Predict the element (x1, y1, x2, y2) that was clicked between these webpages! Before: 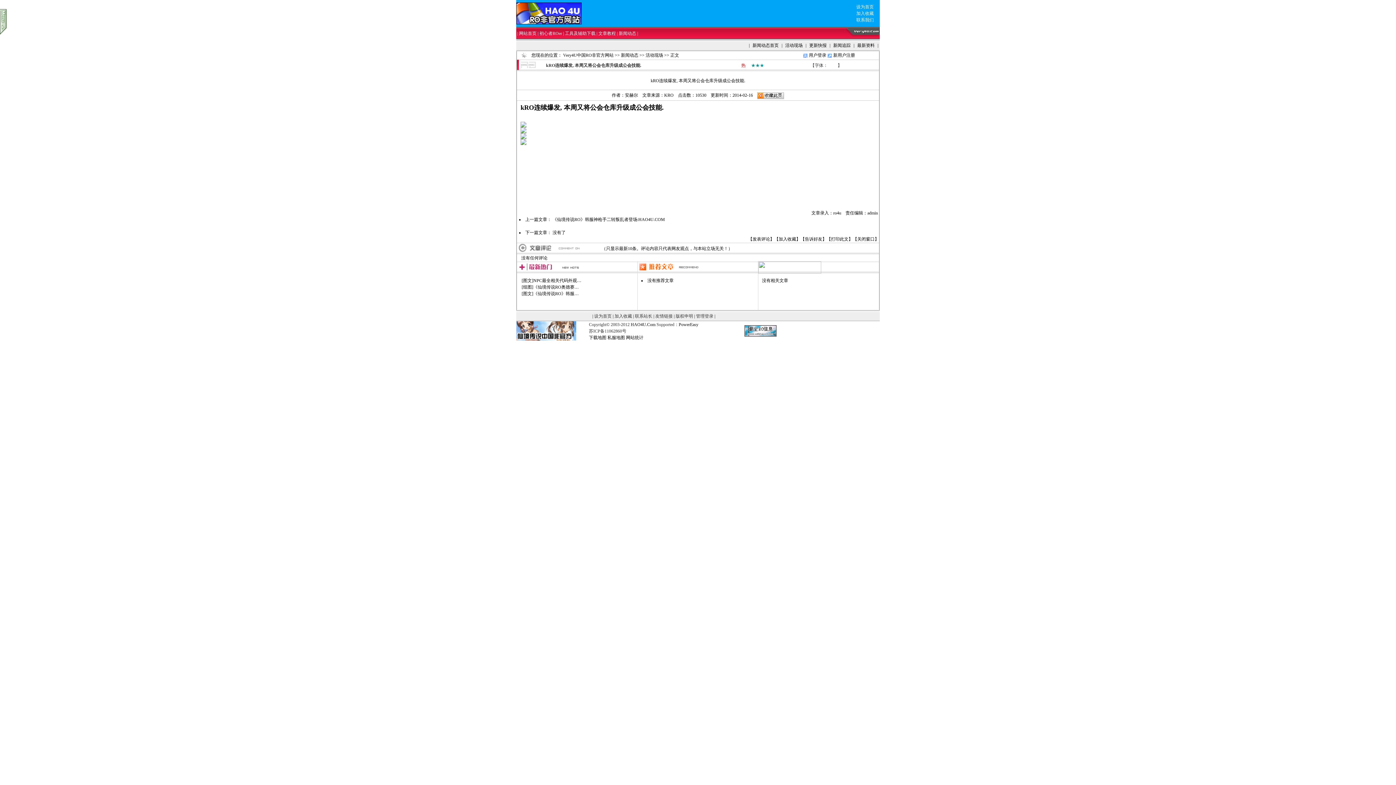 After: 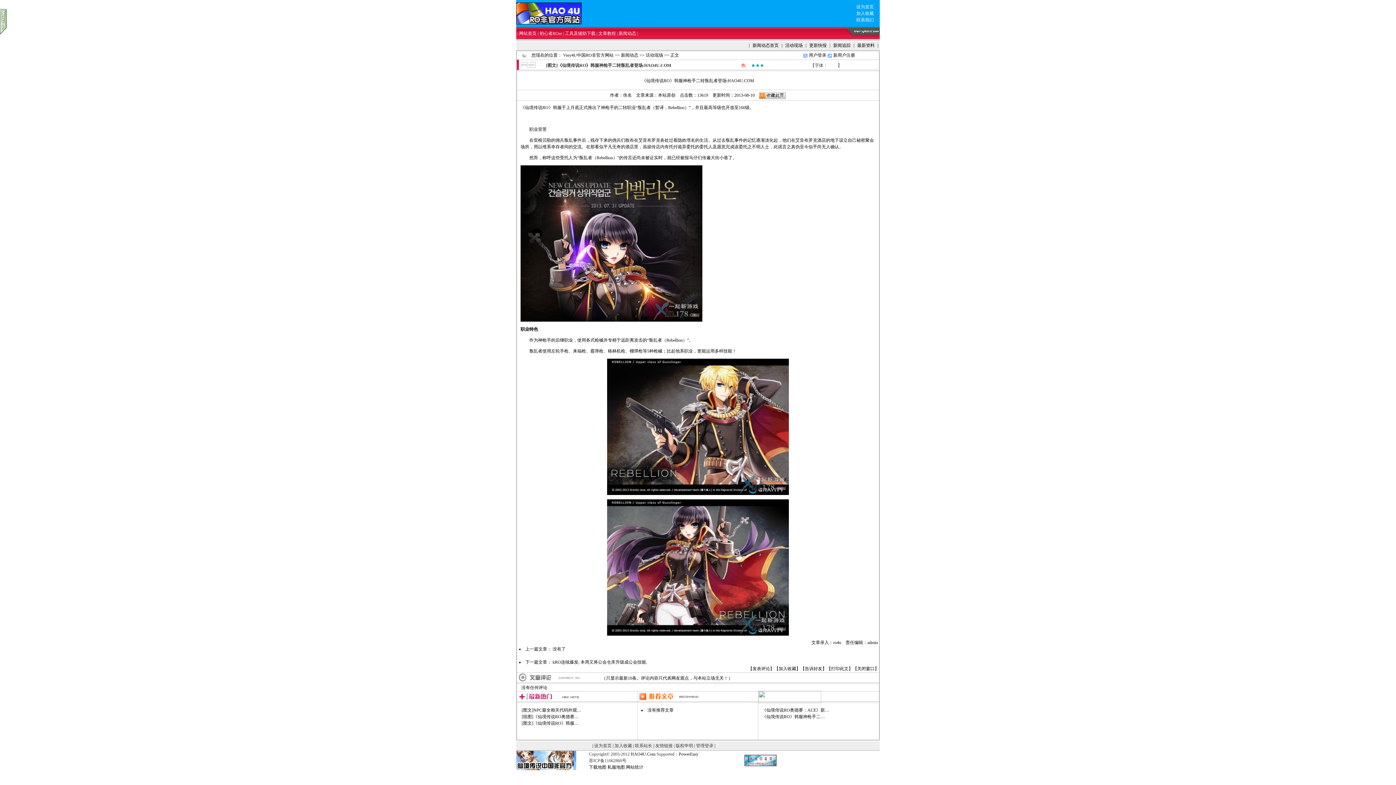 Action: label: 《仙境传说RO》韩服神枪手二转叛乱者登场:HAO4U.COM bbox: (552, 217, 665, 222)